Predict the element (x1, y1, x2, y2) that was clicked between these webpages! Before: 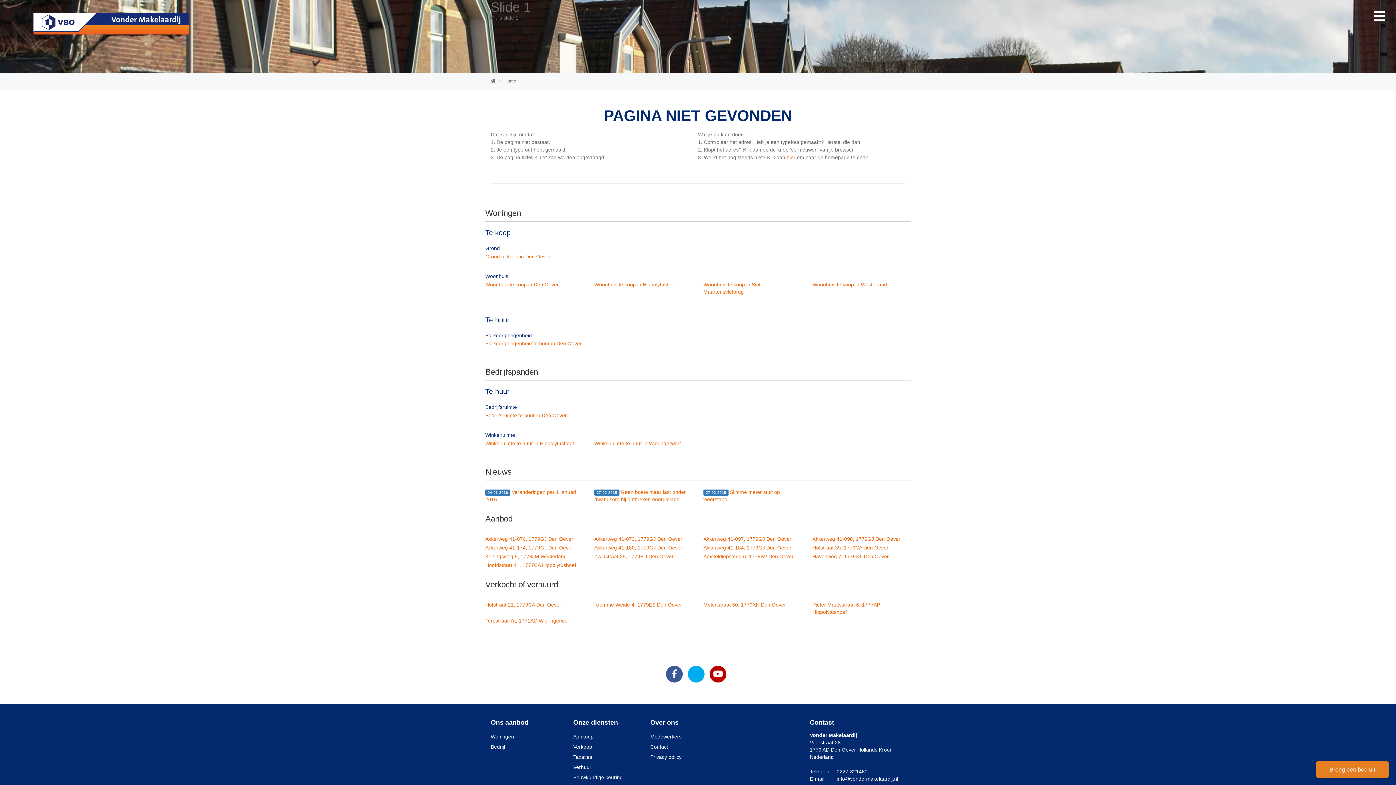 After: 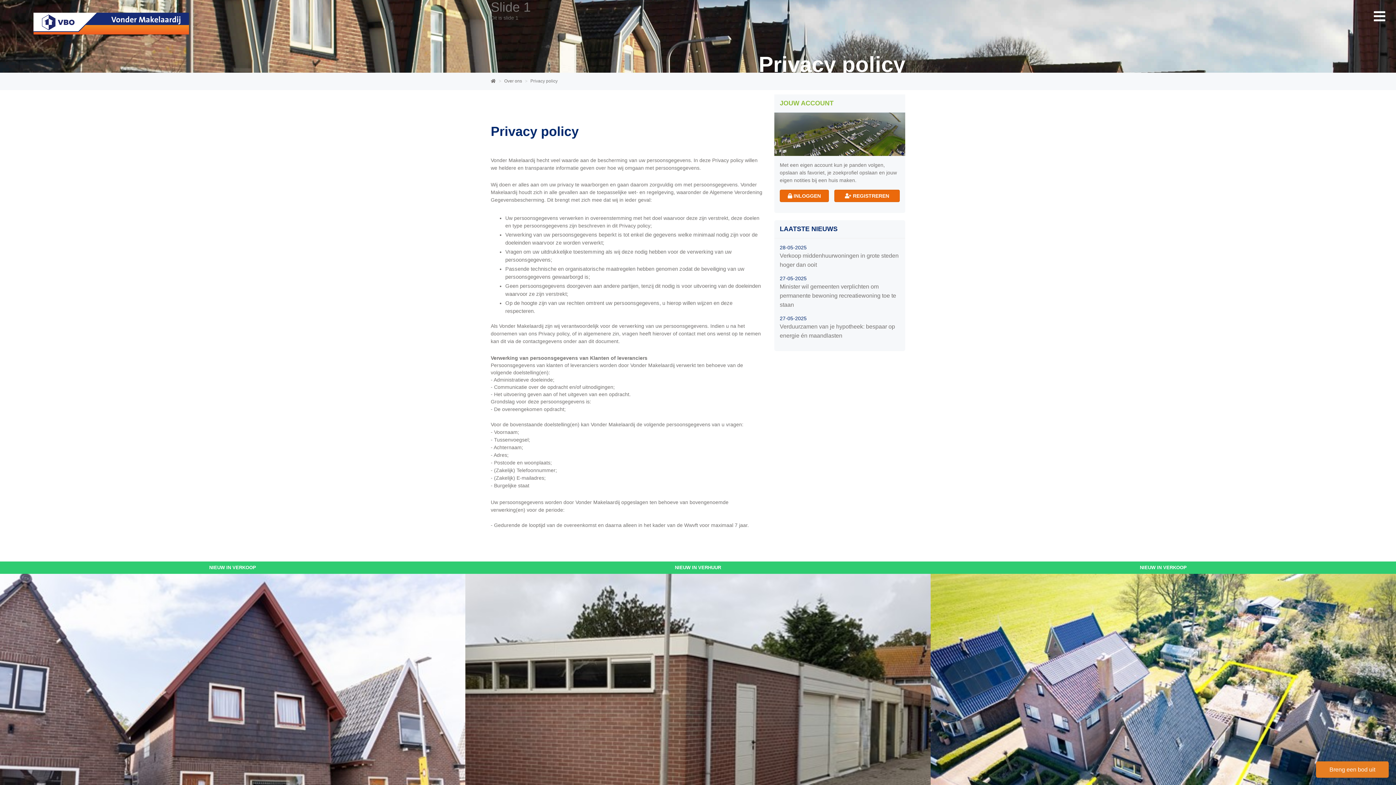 Action: label: Privacy policy bbox: (650, 752, 722, 762)